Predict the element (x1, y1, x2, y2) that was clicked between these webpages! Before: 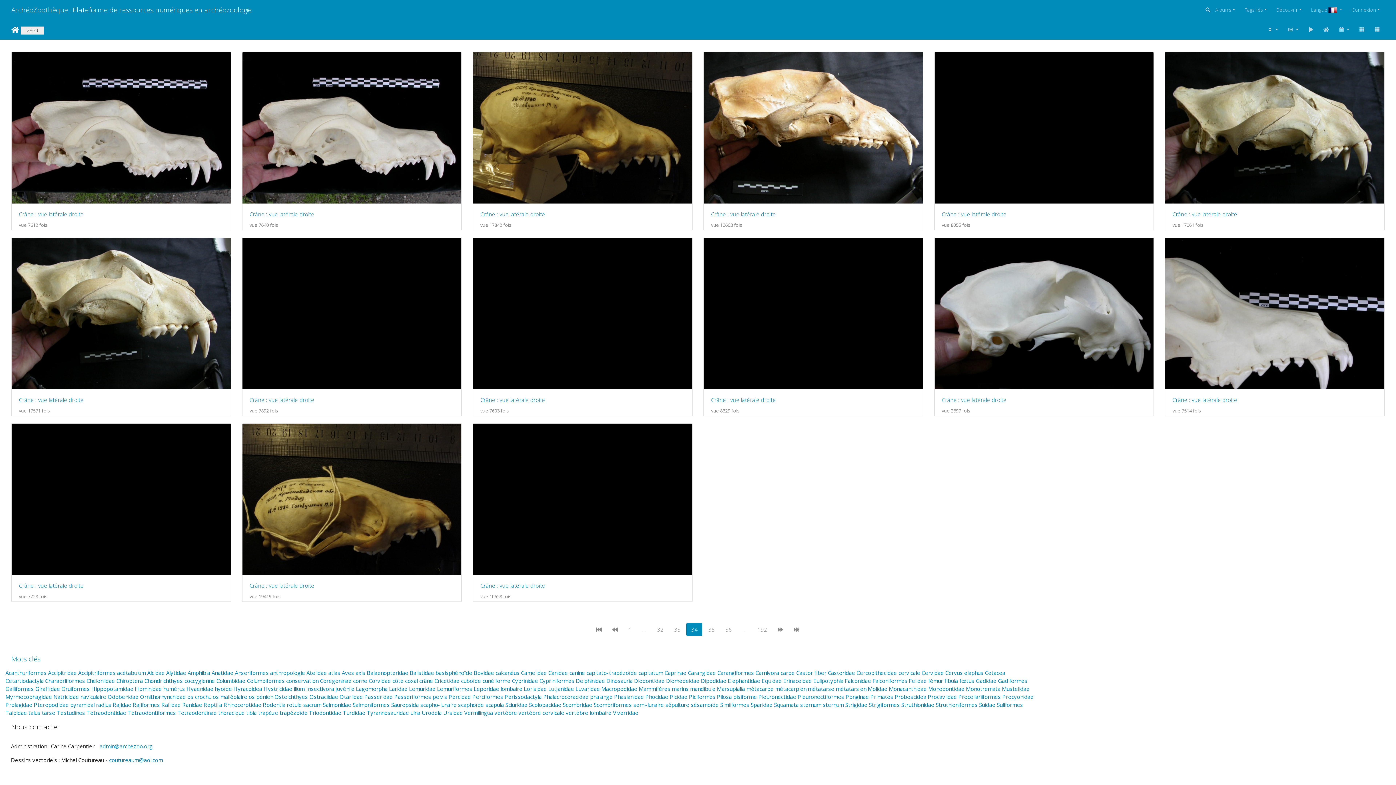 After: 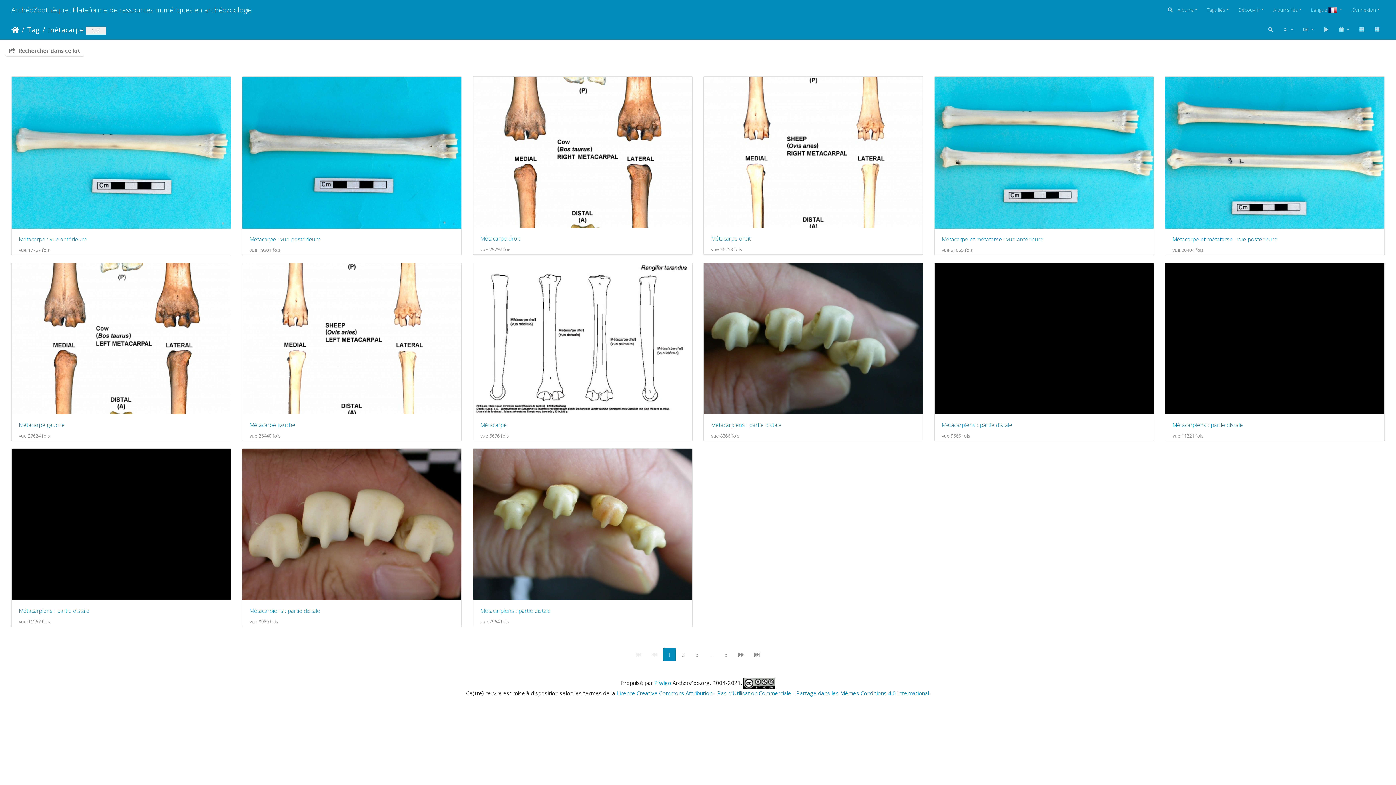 Action: label: métacarpe bbox: (746, 685, 773, 692)